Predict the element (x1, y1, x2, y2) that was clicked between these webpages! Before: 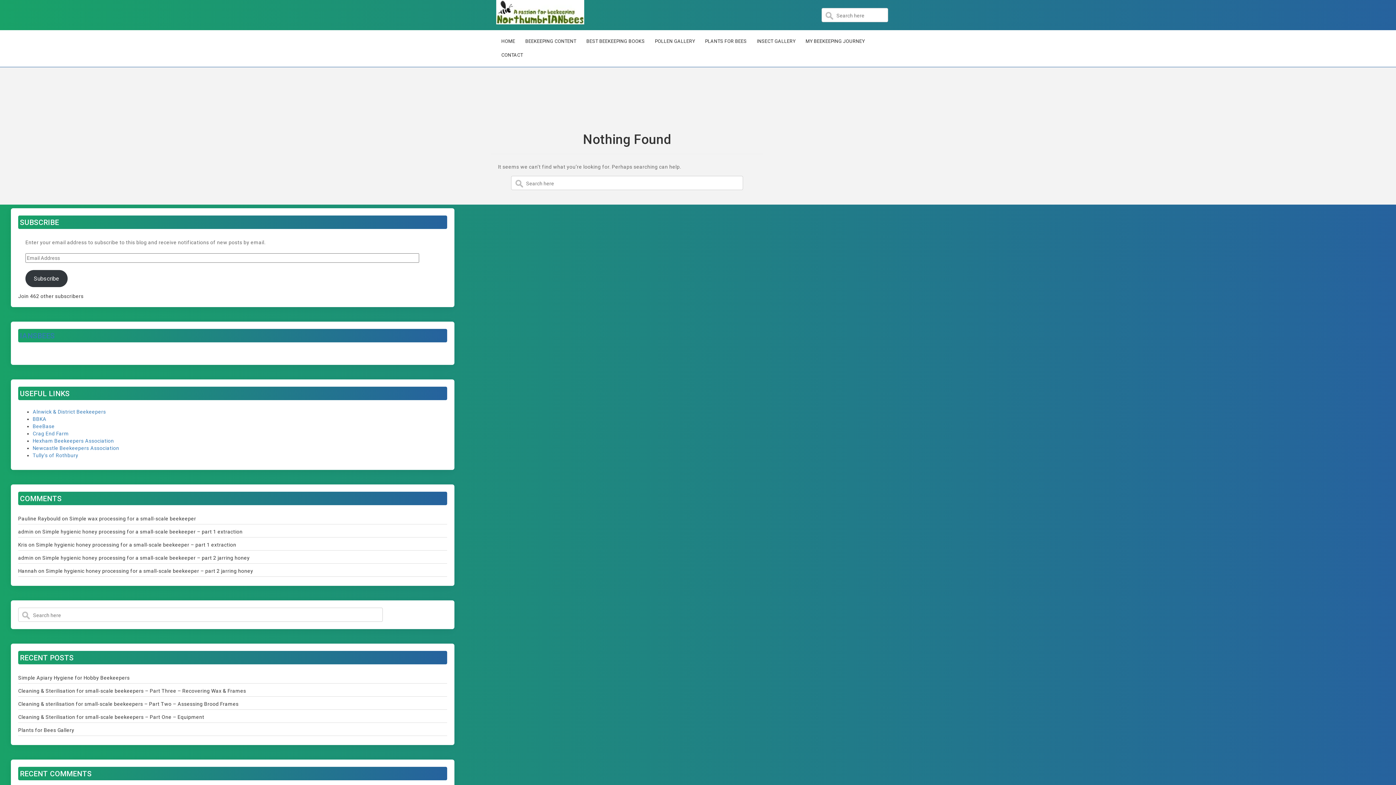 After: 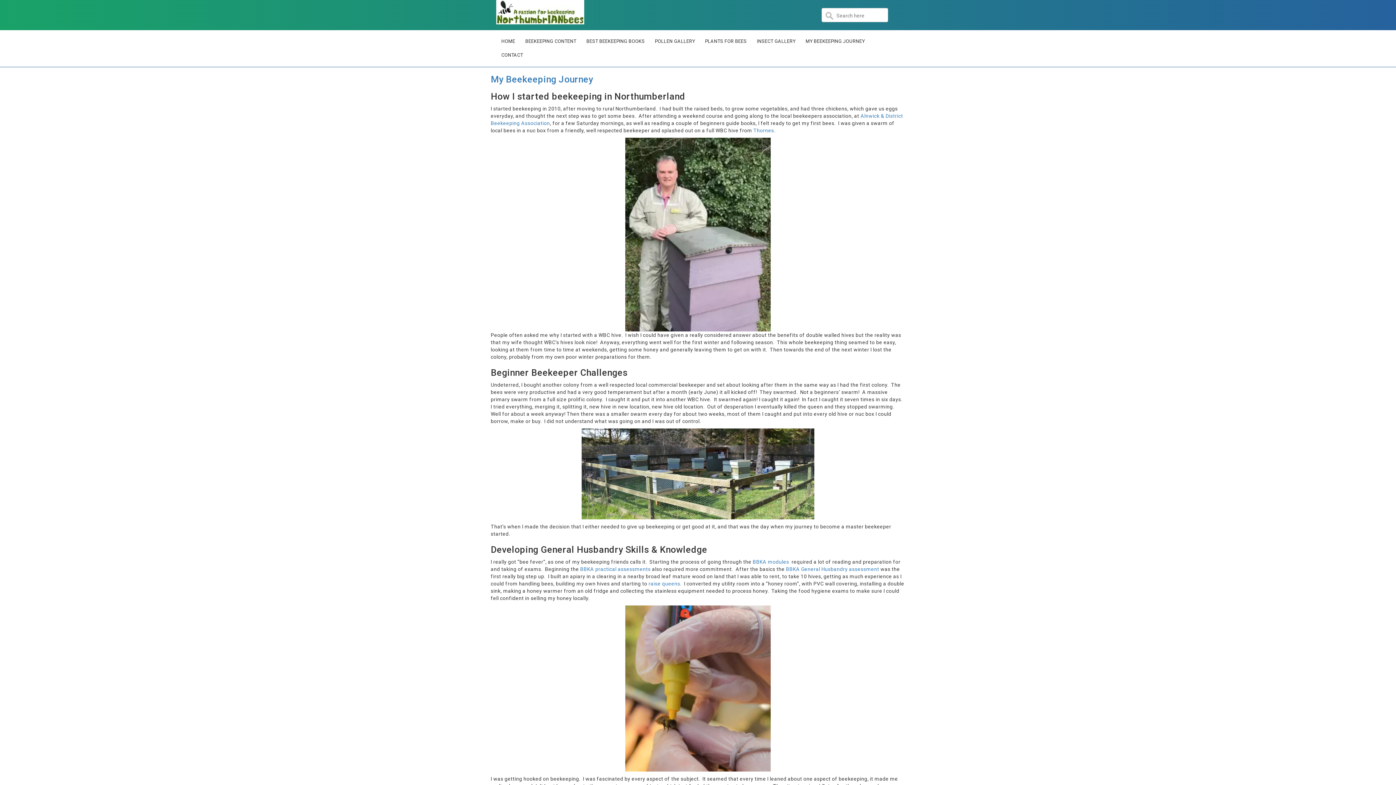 Action: label: MY BEEKEEPING JOURNEY bbox: (800, 34, 870, 48)